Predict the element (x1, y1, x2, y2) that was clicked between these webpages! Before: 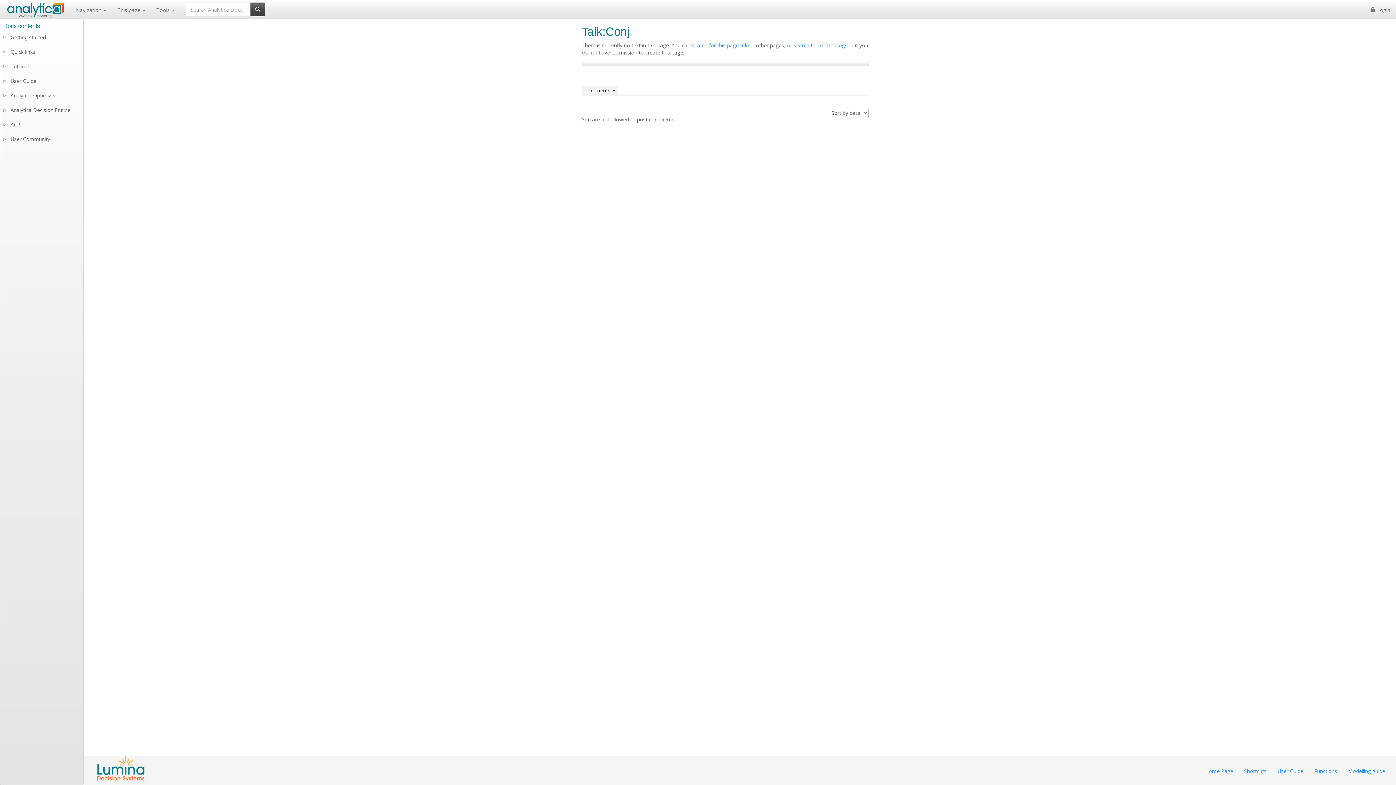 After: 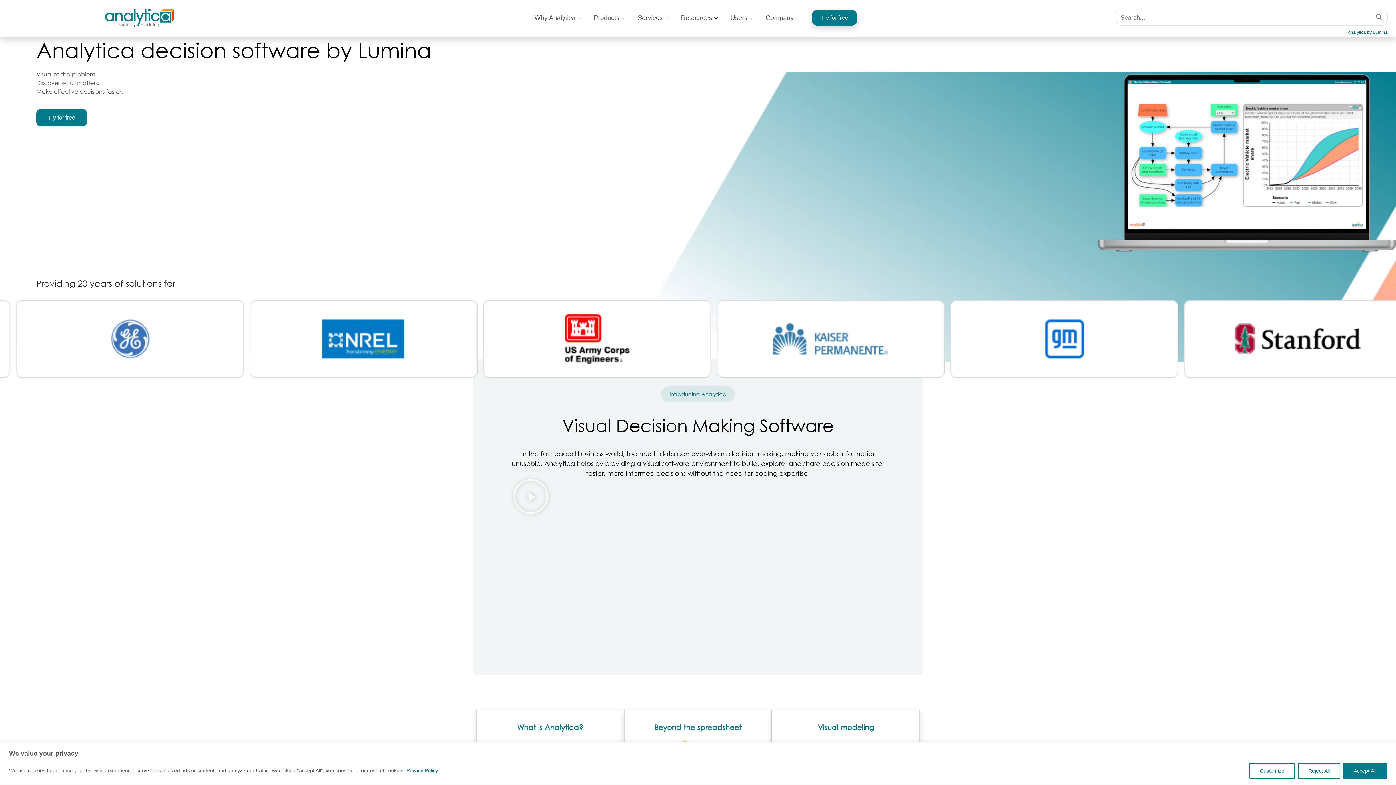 Action: bbox: (96, 770, 145, 777)